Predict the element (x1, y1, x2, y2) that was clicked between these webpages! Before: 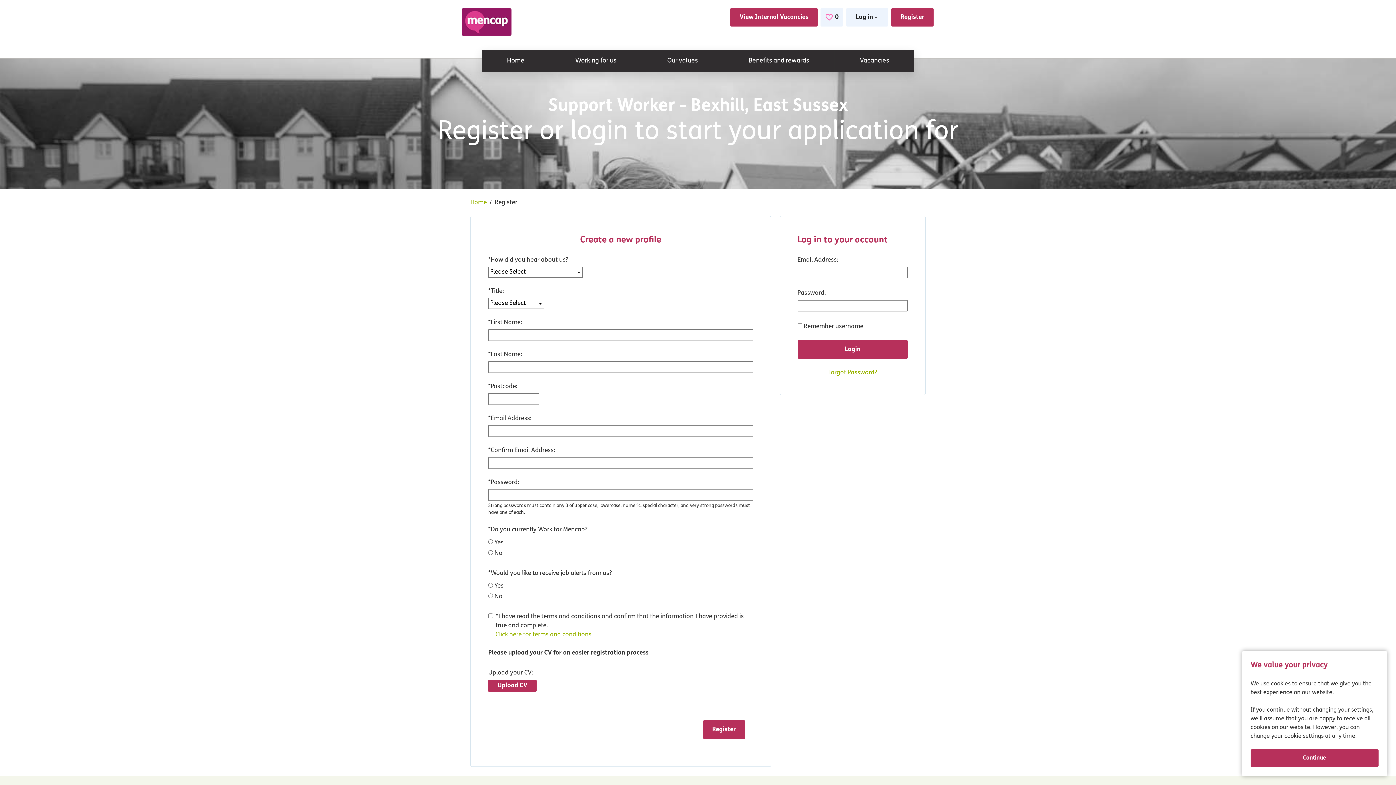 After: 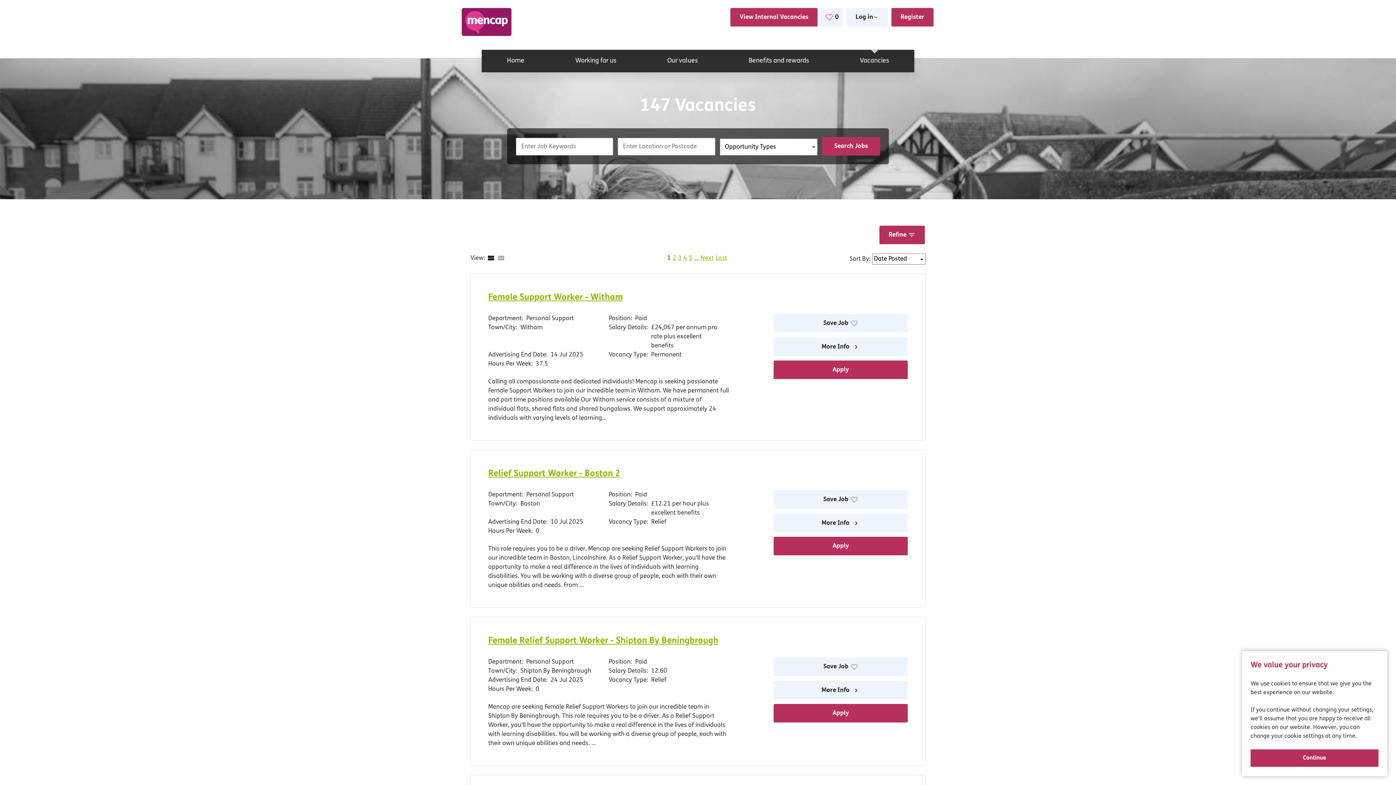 Action: label: Vacancies bbox: (834, 49, 914, 72)